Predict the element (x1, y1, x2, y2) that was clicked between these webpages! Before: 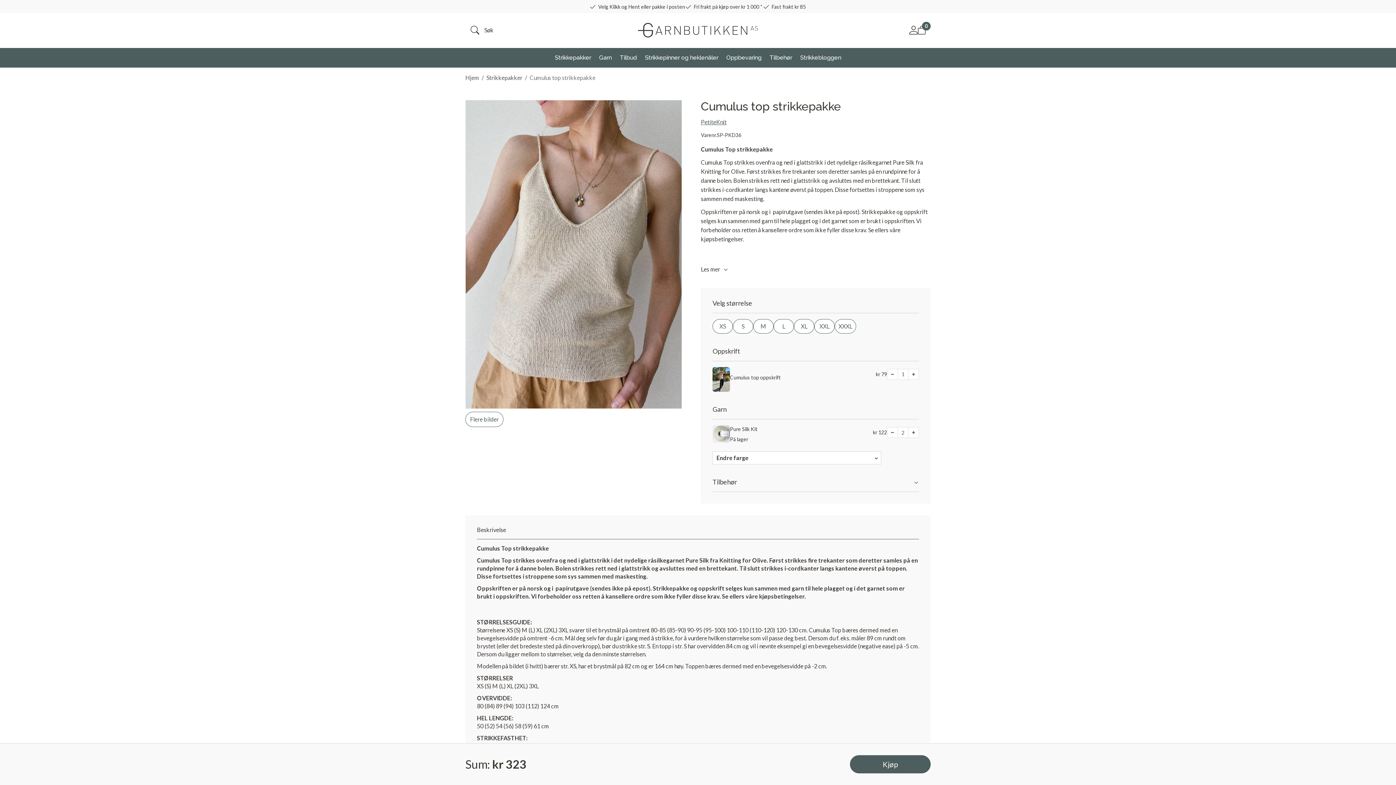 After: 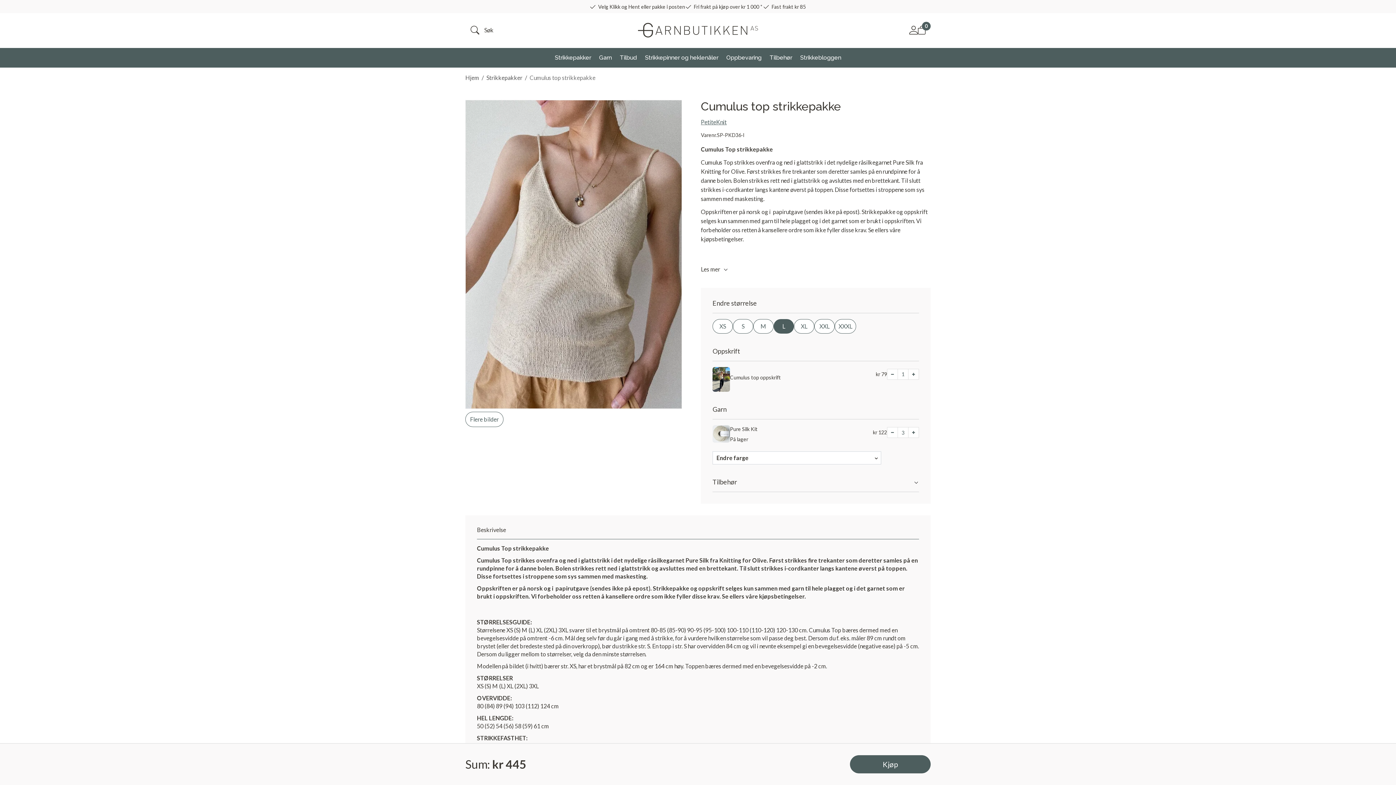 Action: bbox: (773, 319, 794, 333) label: L